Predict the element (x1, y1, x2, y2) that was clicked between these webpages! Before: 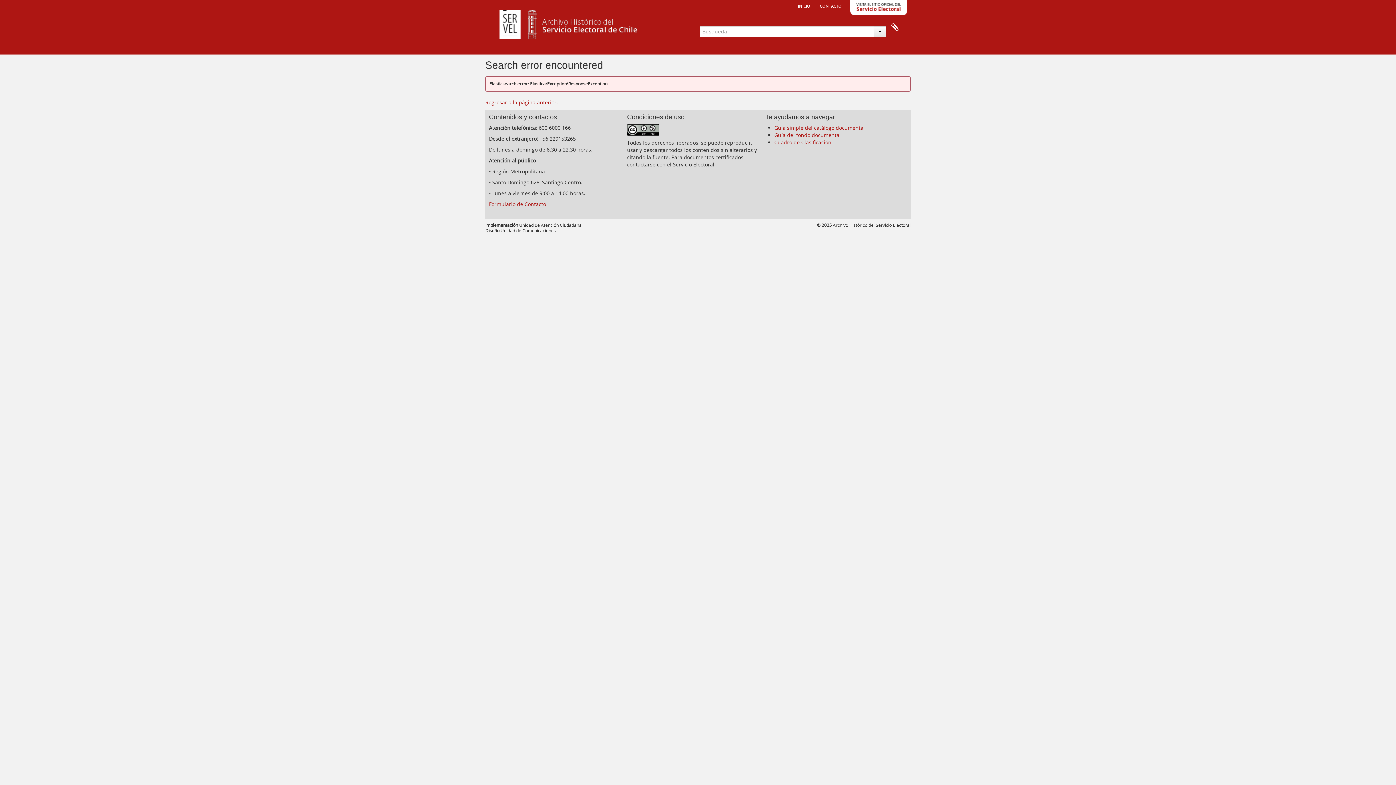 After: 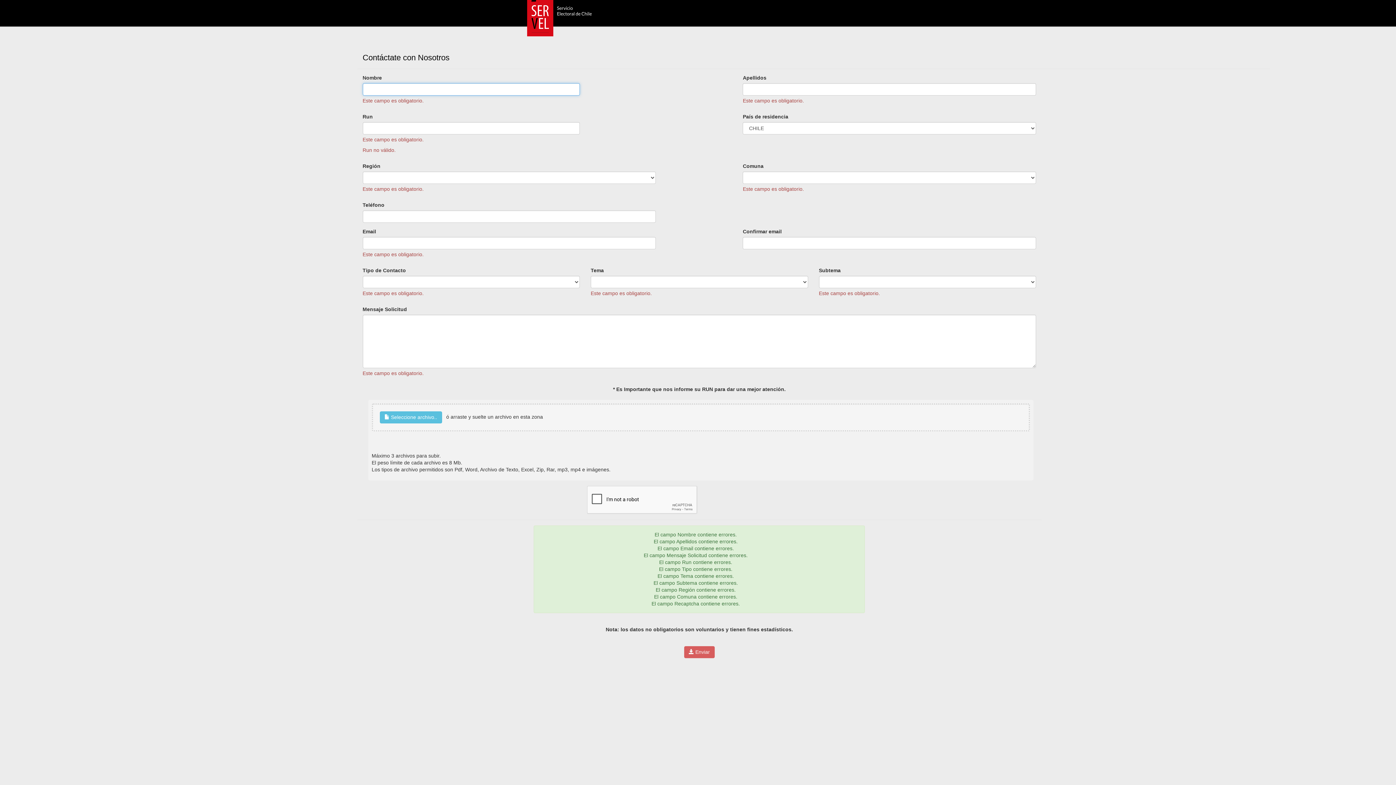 Action: bbox: (489, 200, 546, 207) label: Formulario de Contacto